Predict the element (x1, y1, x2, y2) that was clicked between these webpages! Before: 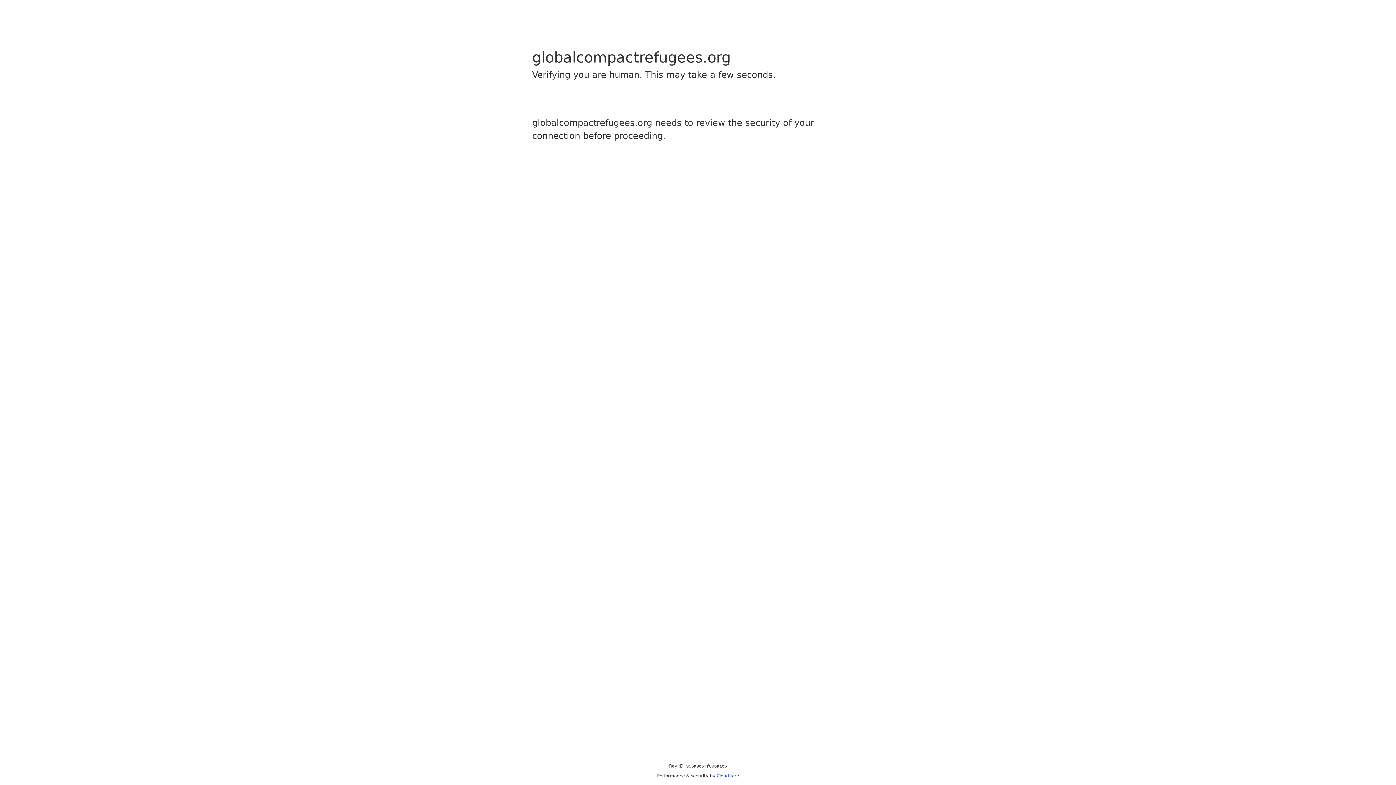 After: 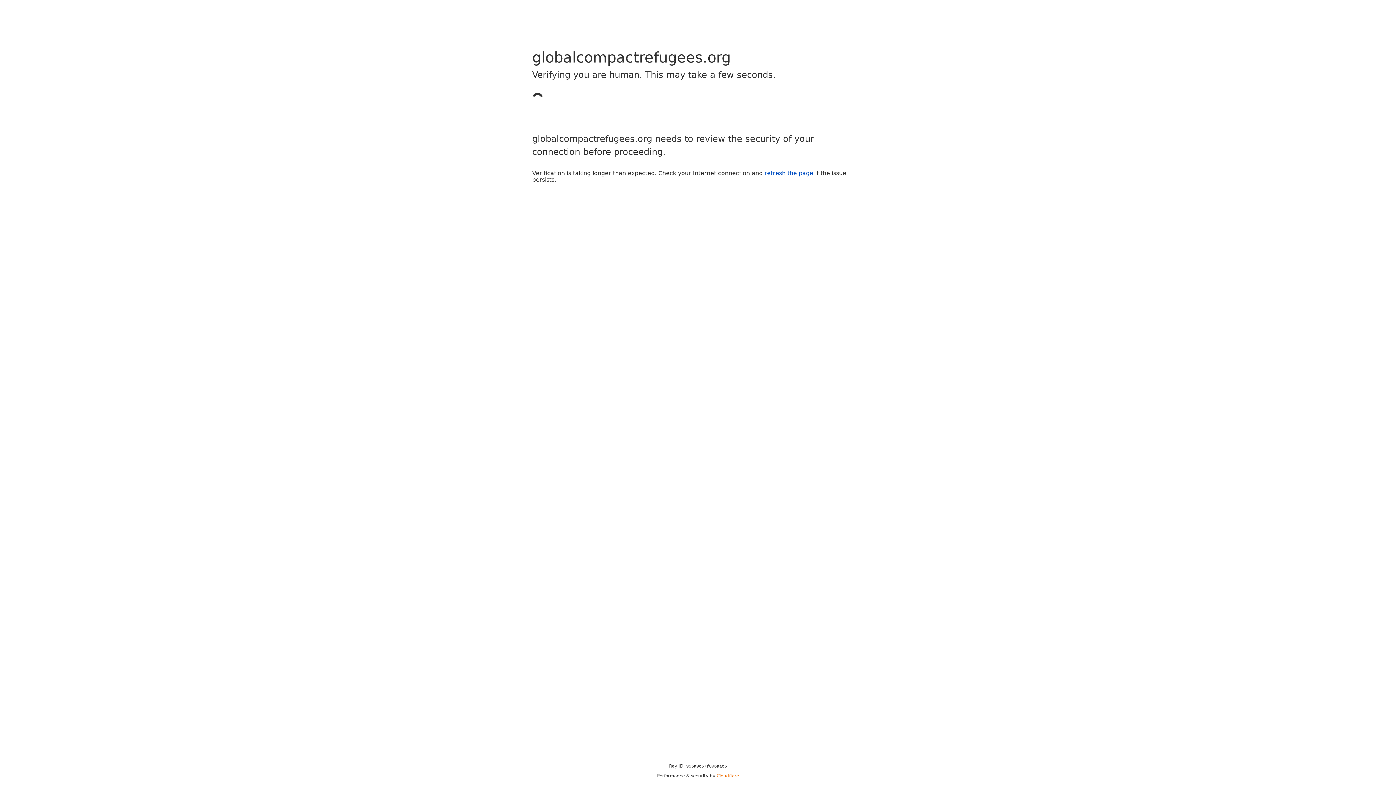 Action: label: Cloudflare bbox: (716, 773, 739, 778)